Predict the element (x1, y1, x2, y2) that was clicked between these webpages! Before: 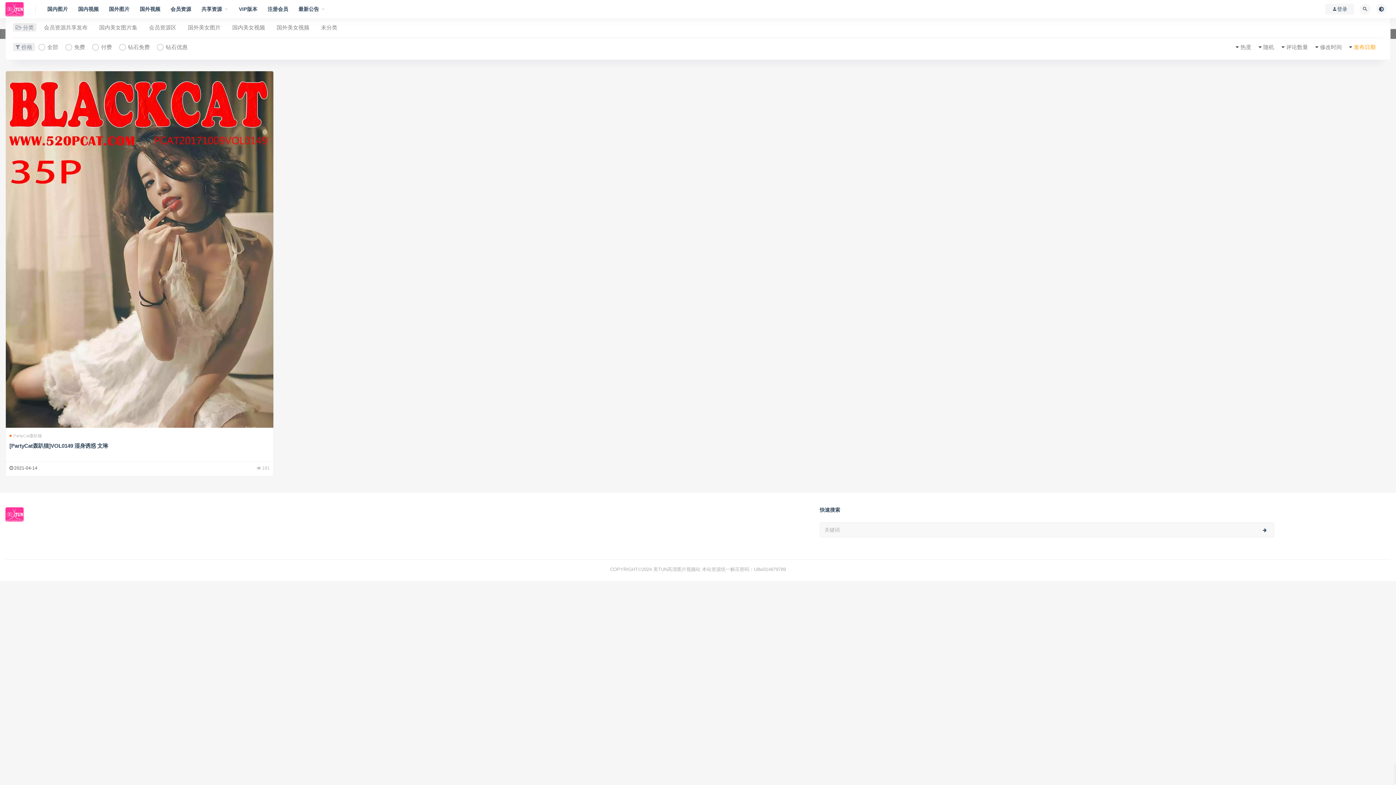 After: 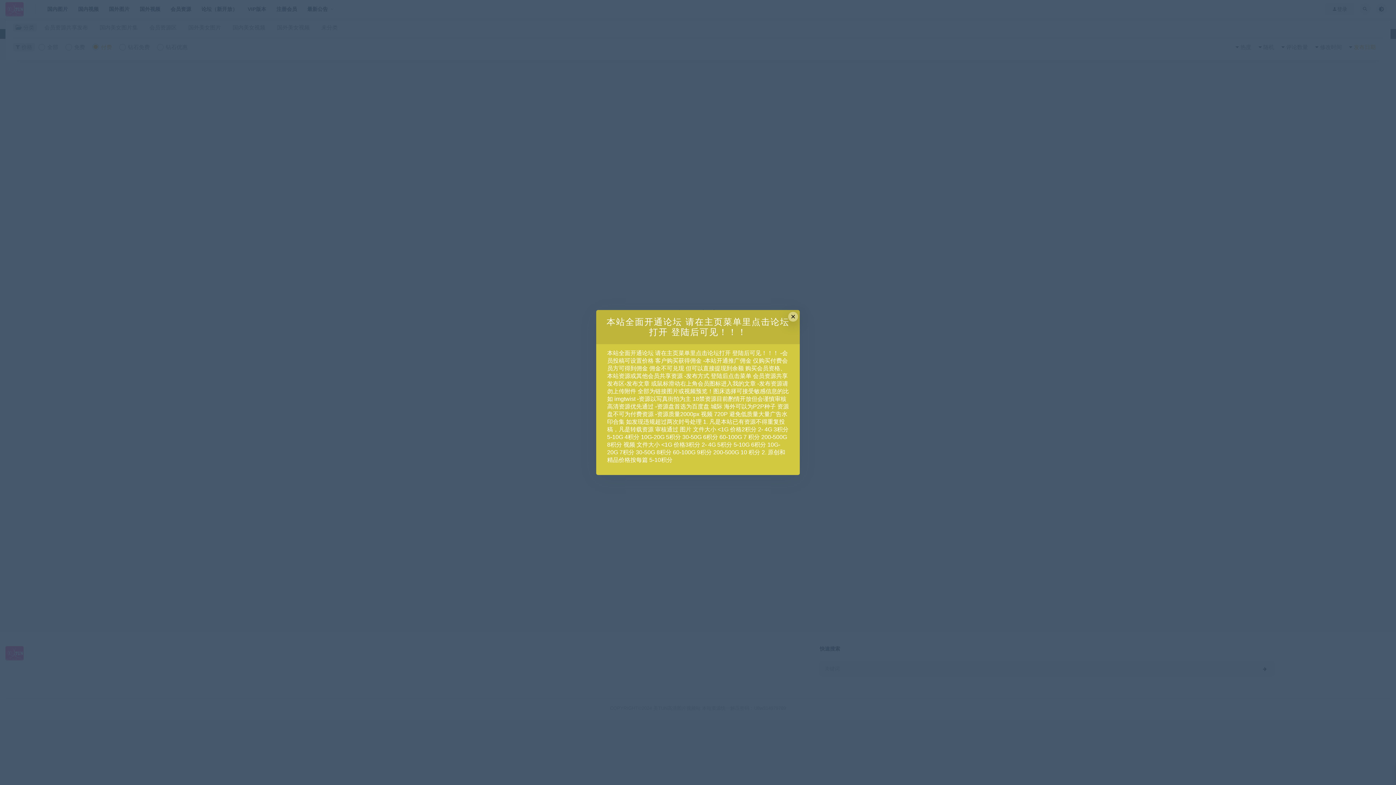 Action: bbox: (92, 42, 112, 51) label: 付费